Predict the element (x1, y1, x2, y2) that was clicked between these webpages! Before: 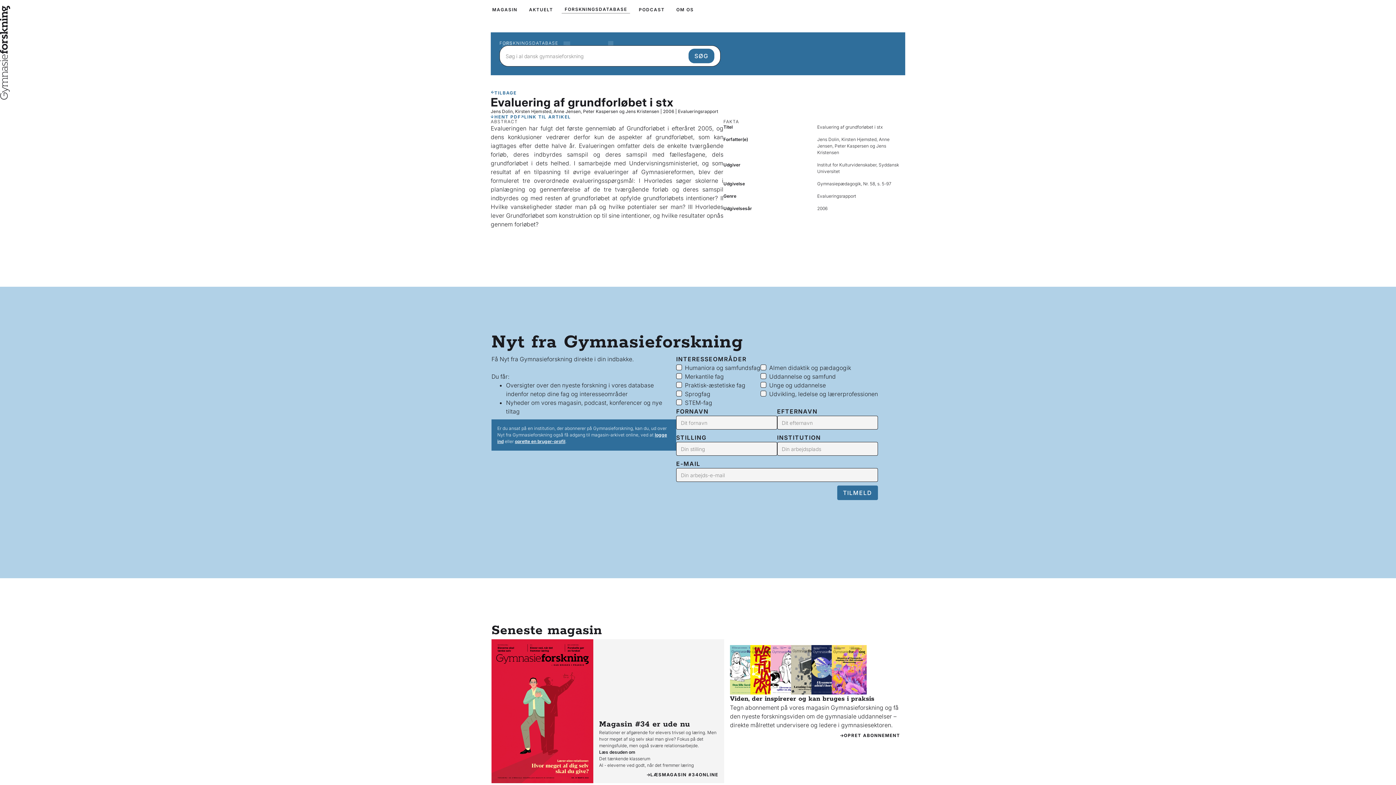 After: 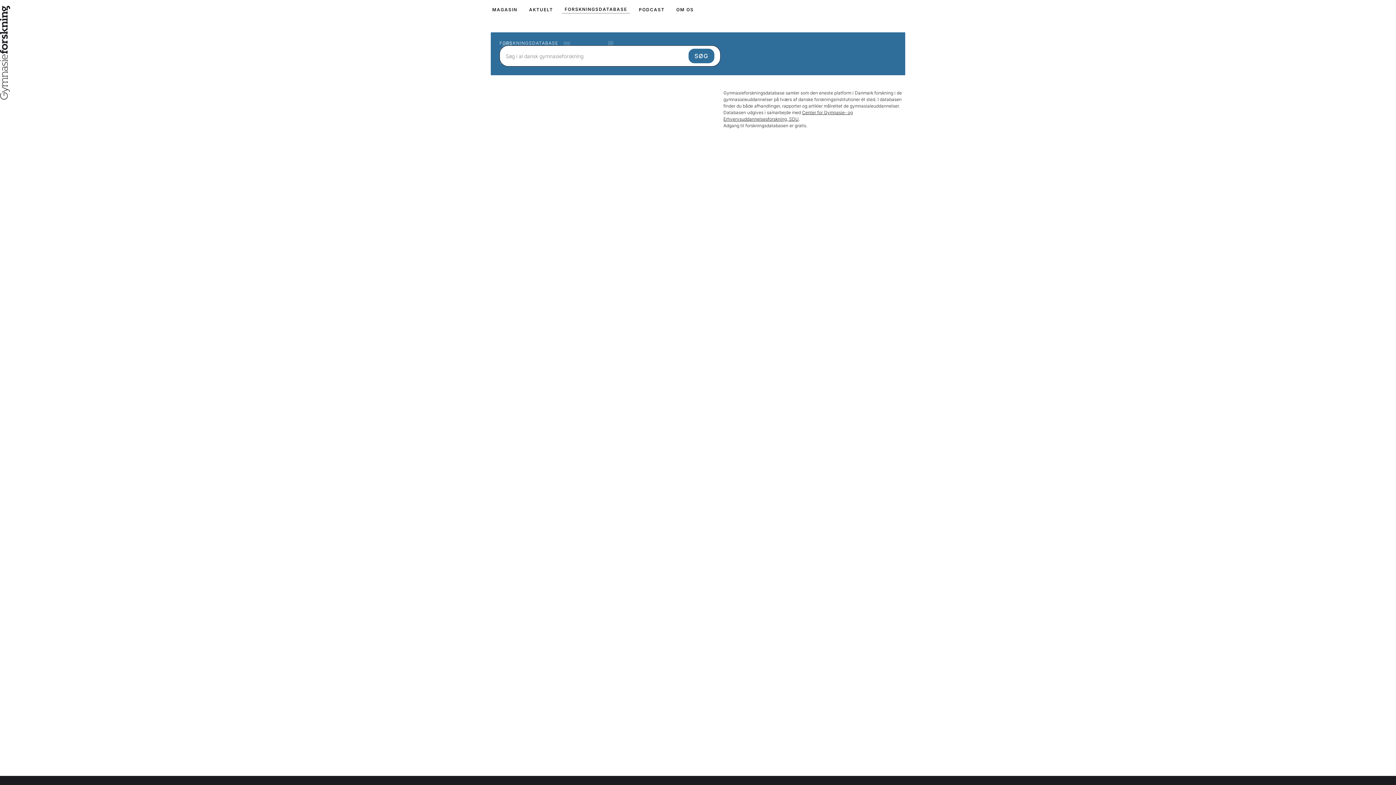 Action: bbox: (561, 5, 630, 13) label: FORSKNINGSDATABASE